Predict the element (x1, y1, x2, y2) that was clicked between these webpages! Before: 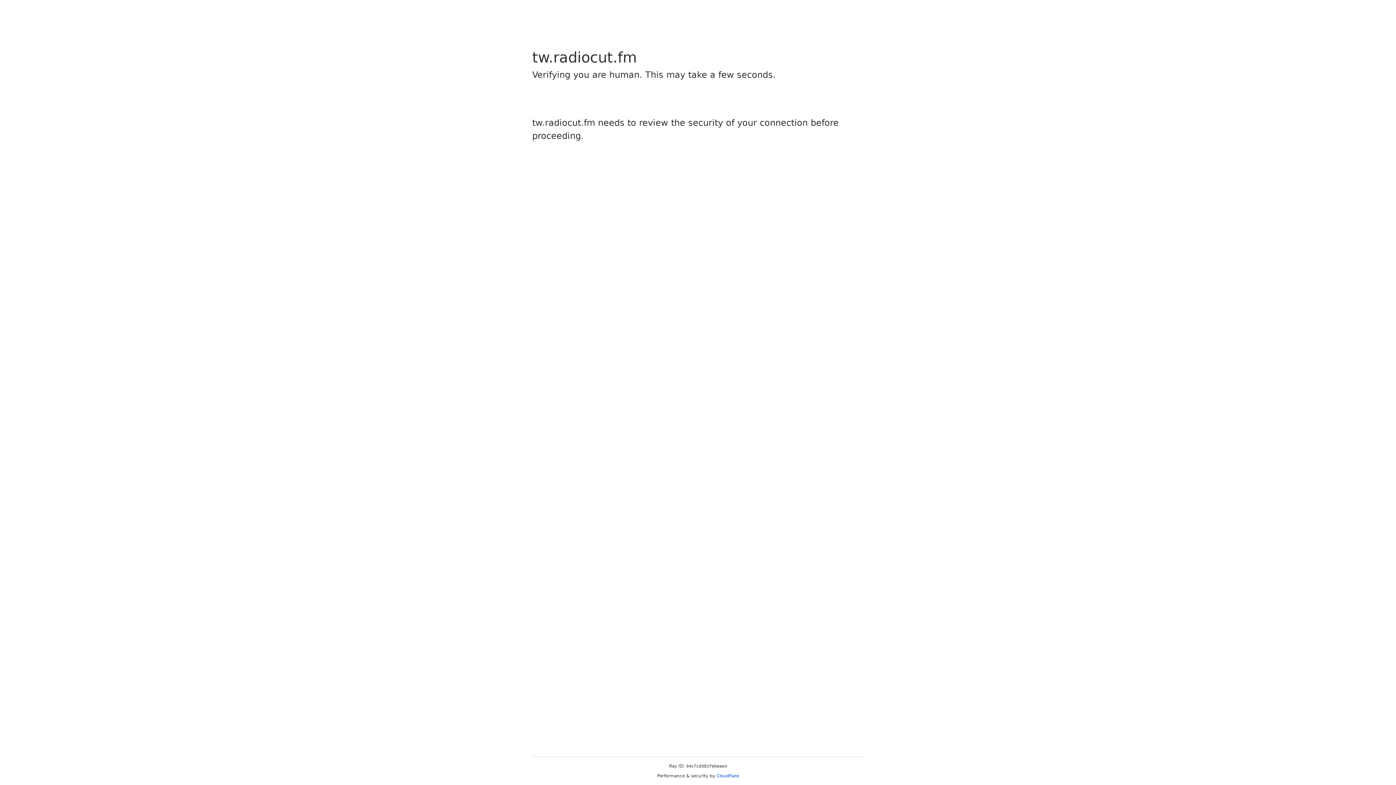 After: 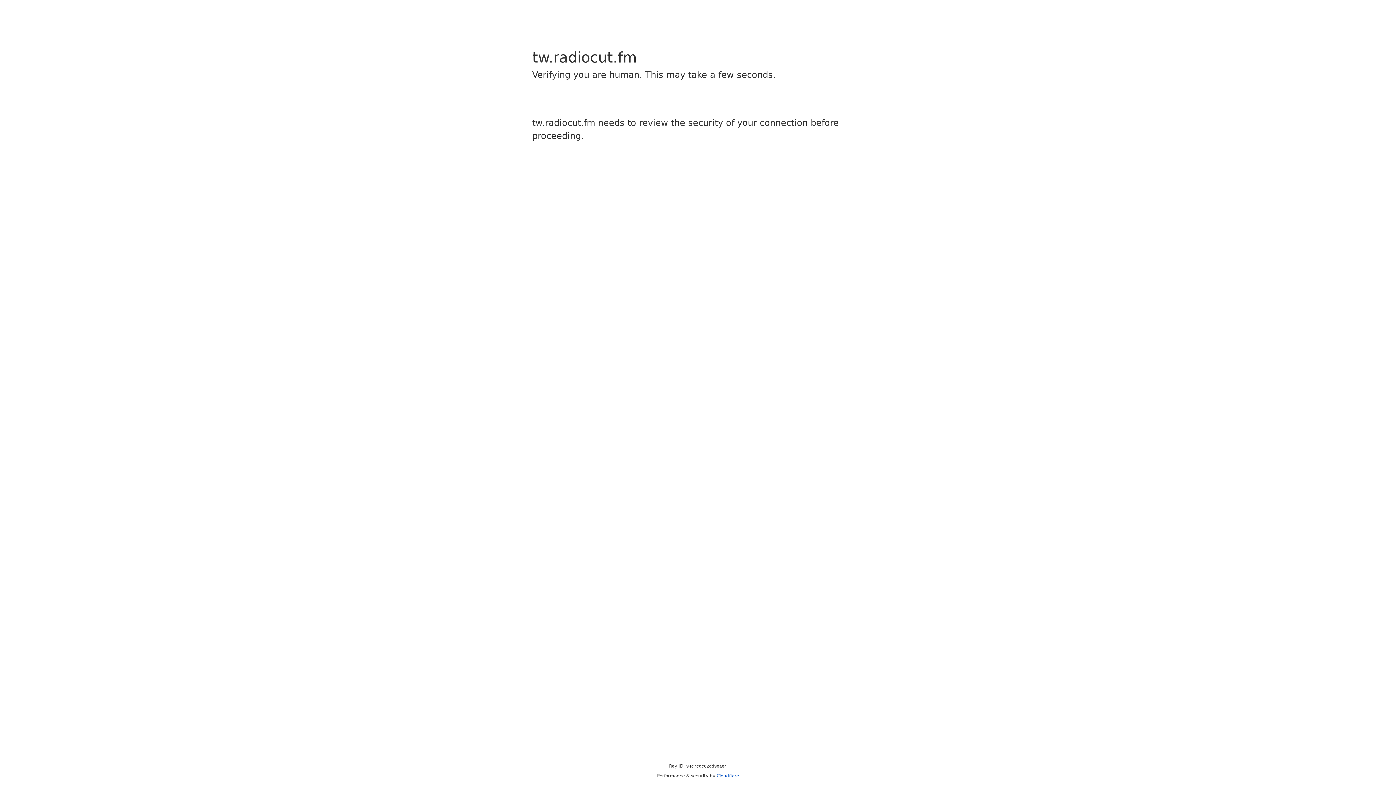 Action: bbox: (716, 773, 739, 778) label: Cloudflare